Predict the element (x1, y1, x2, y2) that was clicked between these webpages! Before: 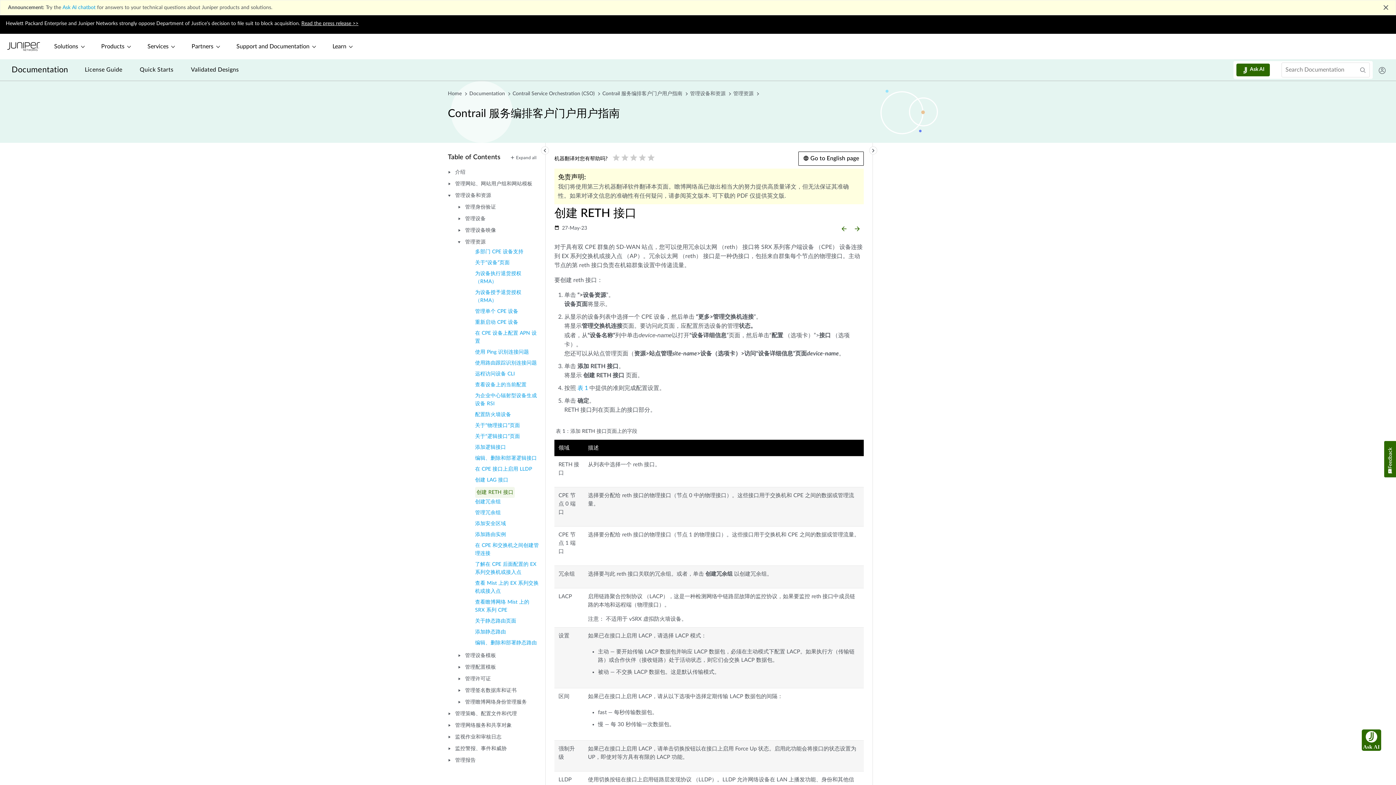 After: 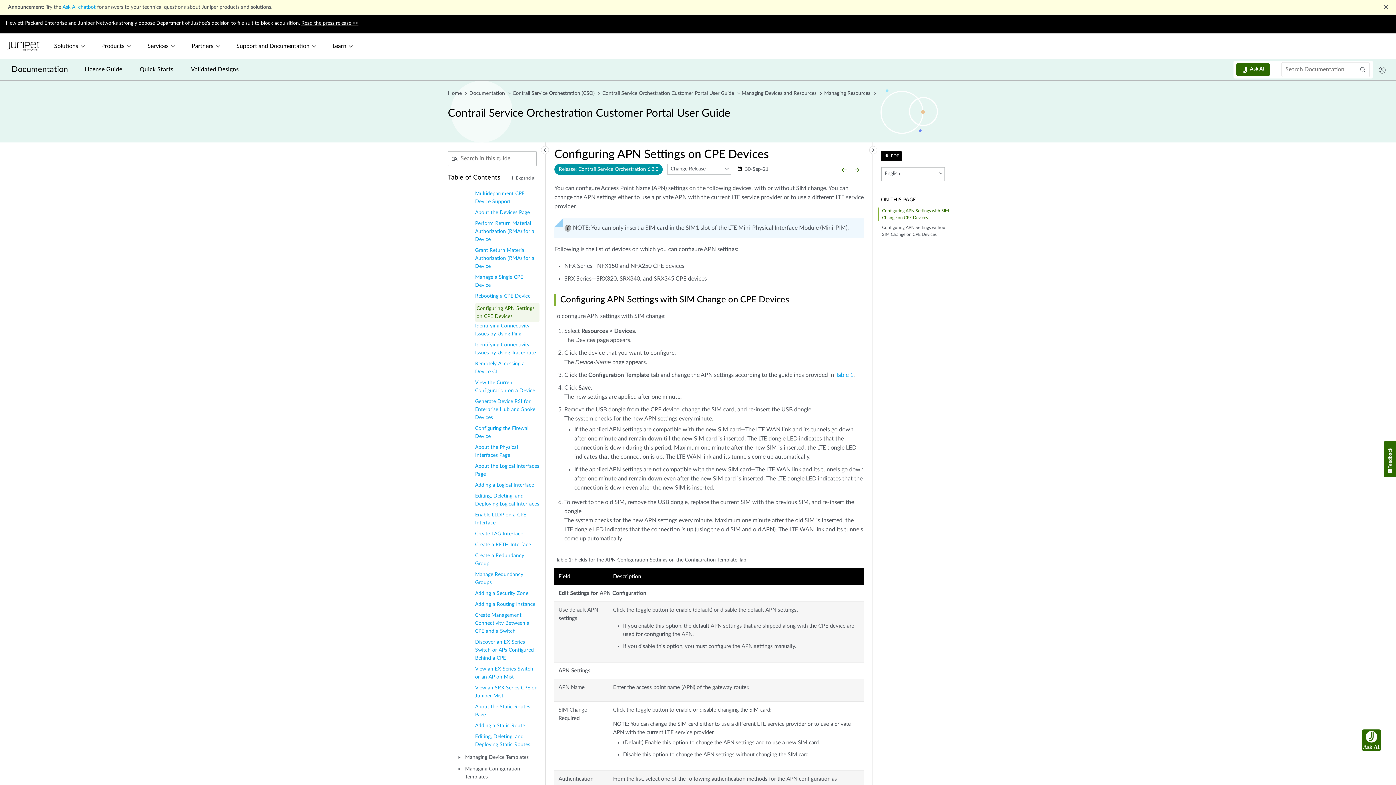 Action: label: 在 CPE 设备上配置 APN 设置 bbox: (475, 329, 539, 348)